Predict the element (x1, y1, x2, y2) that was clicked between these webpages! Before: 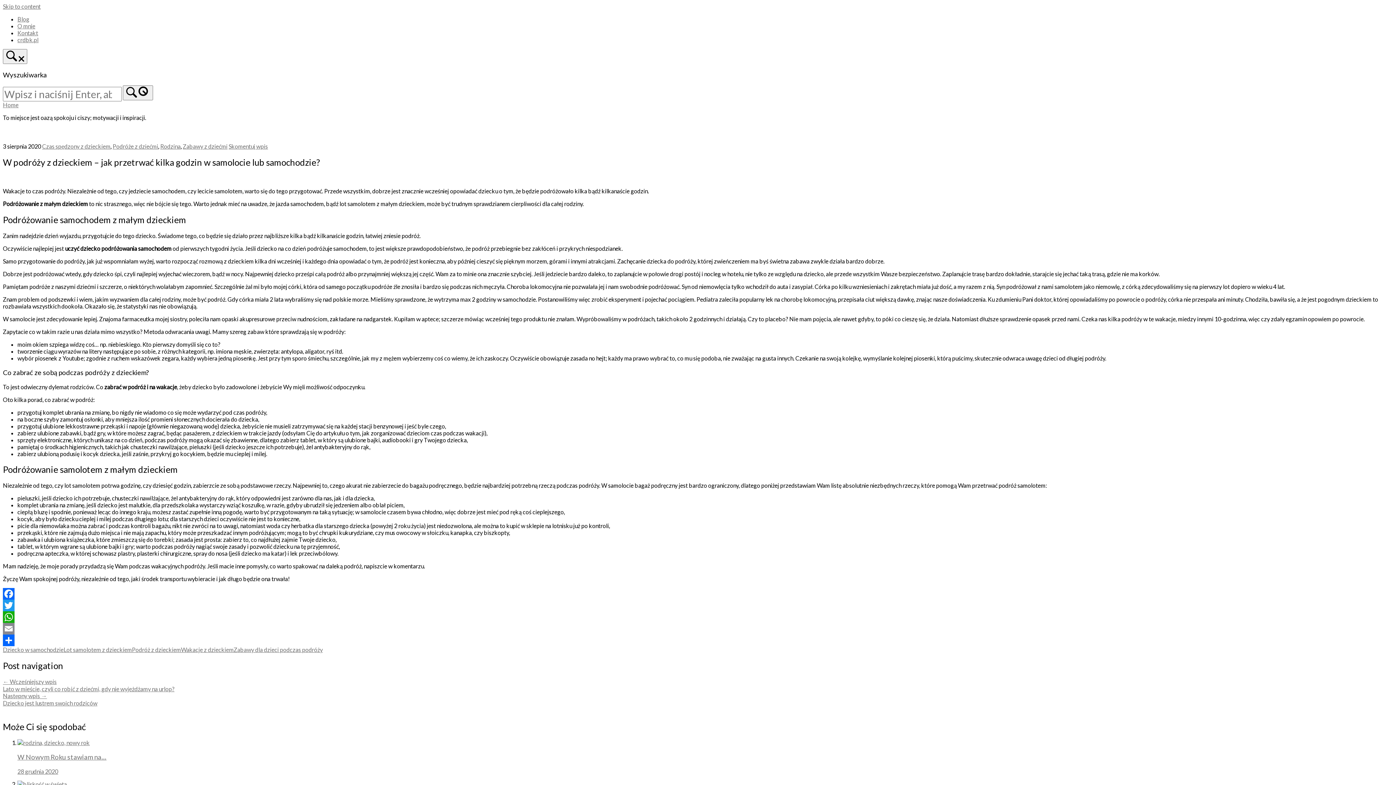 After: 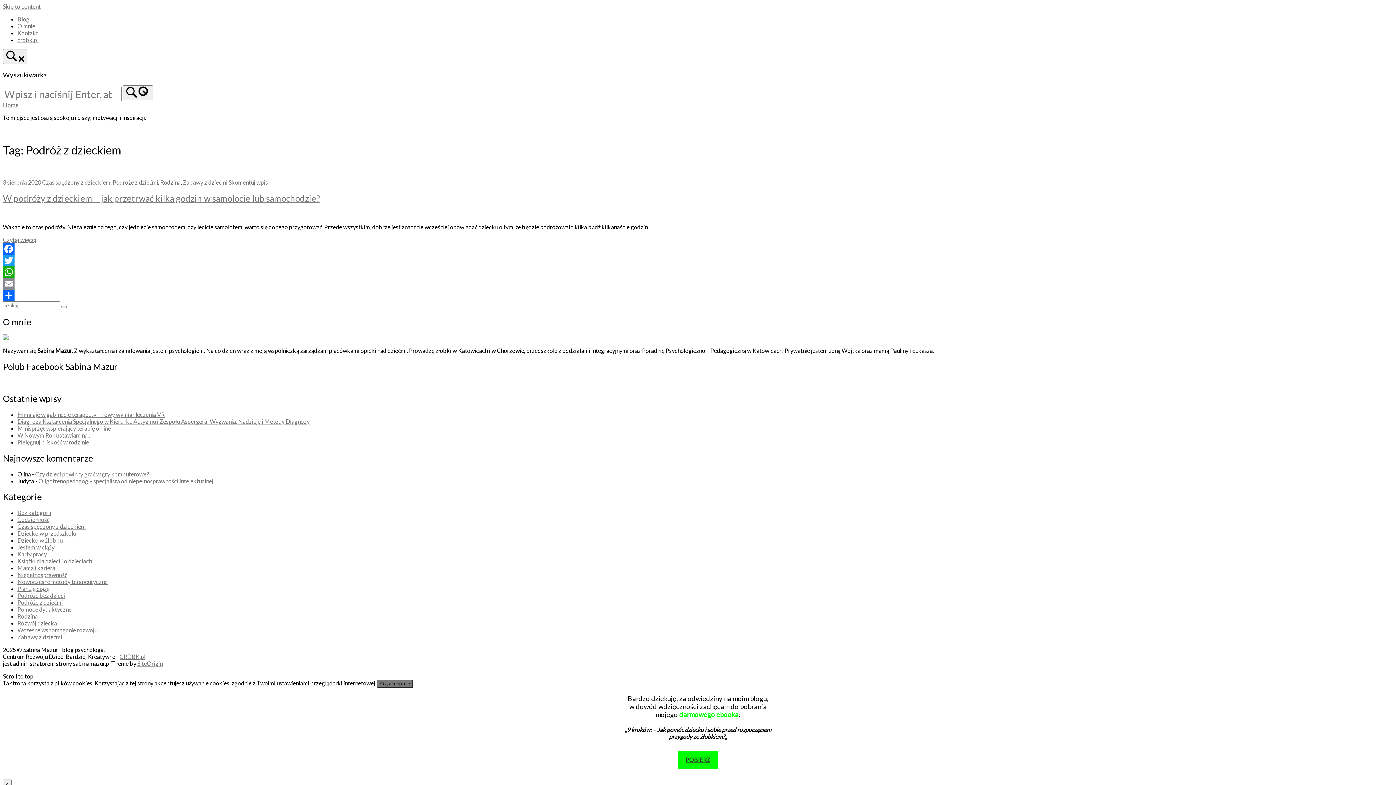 Action: label: Podróż z dzieckiem bbox: (132, 646, 181, 653)